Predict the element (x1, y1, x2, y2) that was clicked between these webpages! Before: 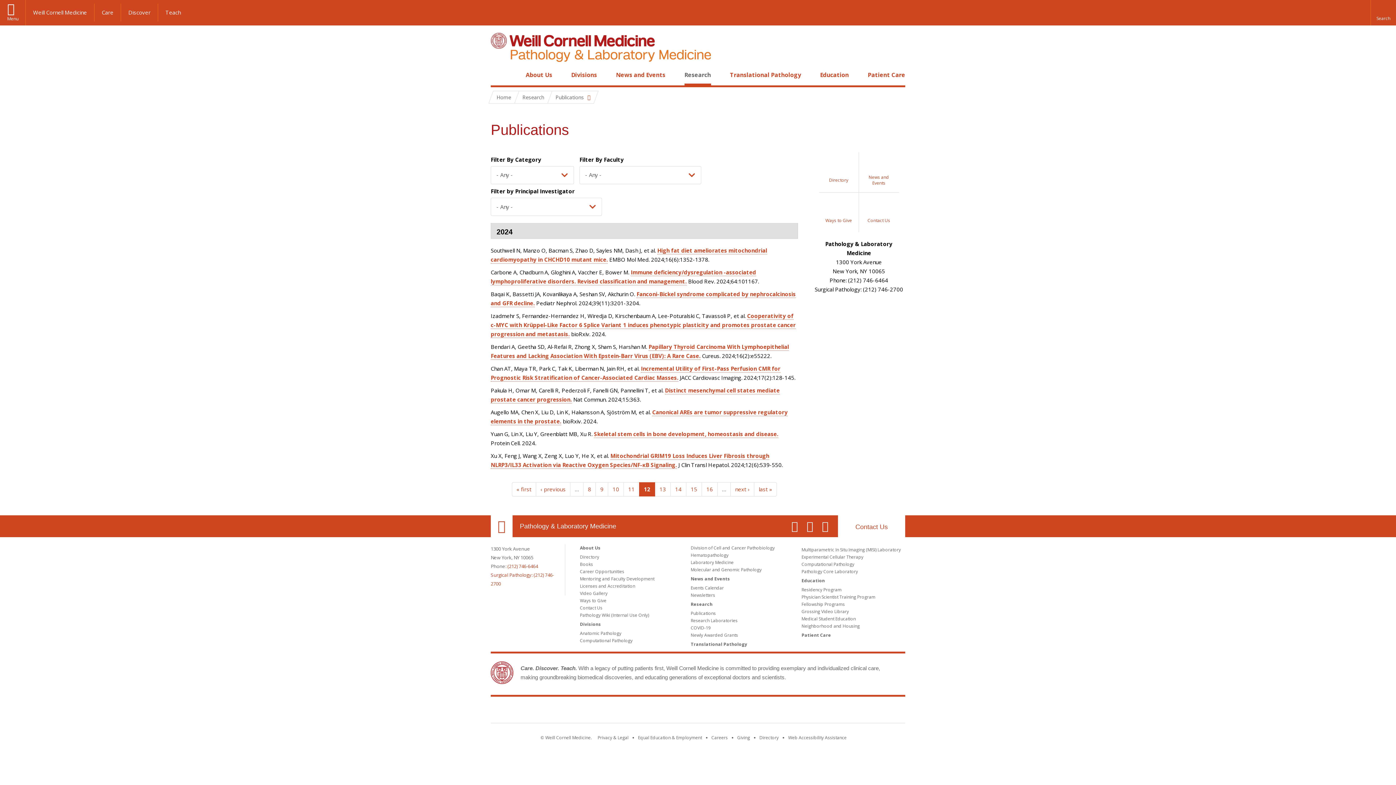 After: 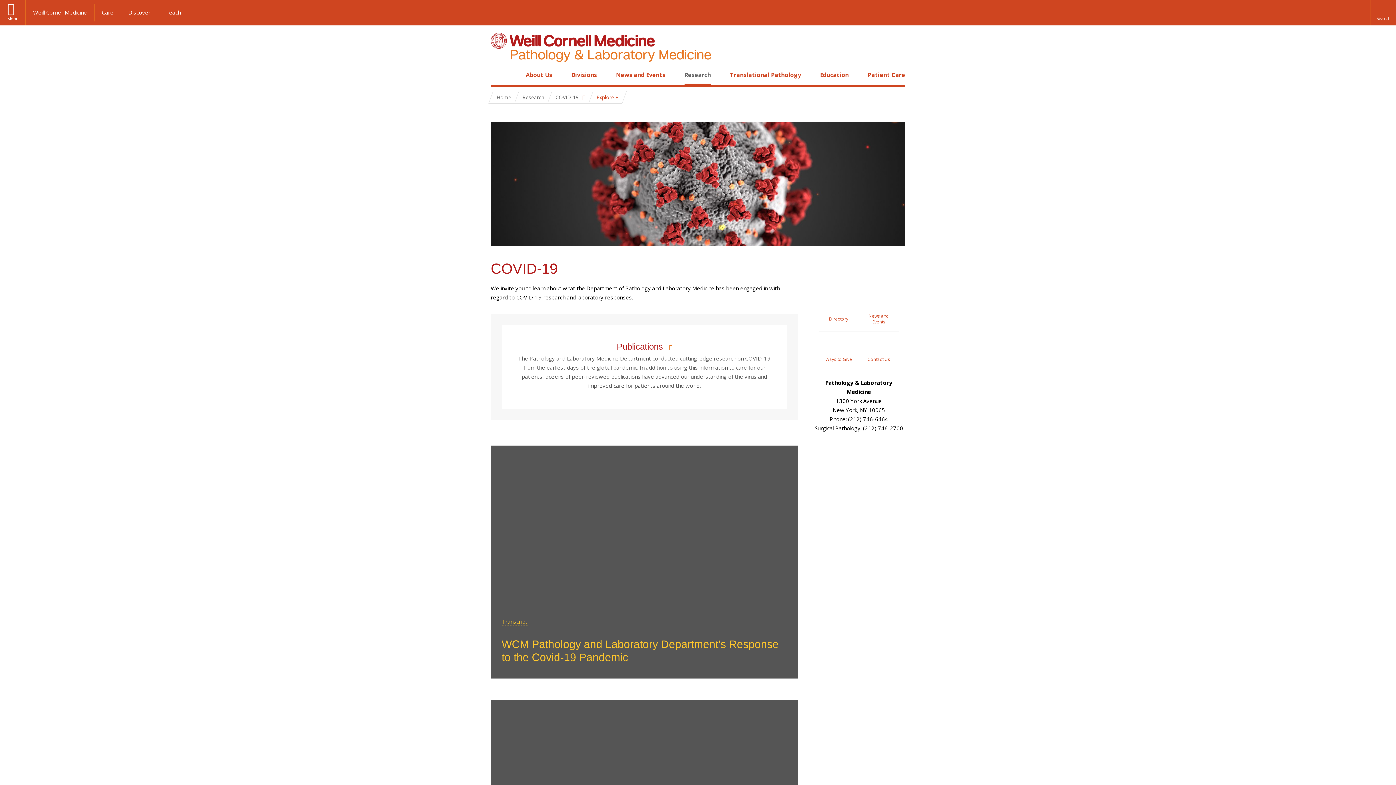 Action: label: COVID-19 bbox: (690, 625, 710, 631)